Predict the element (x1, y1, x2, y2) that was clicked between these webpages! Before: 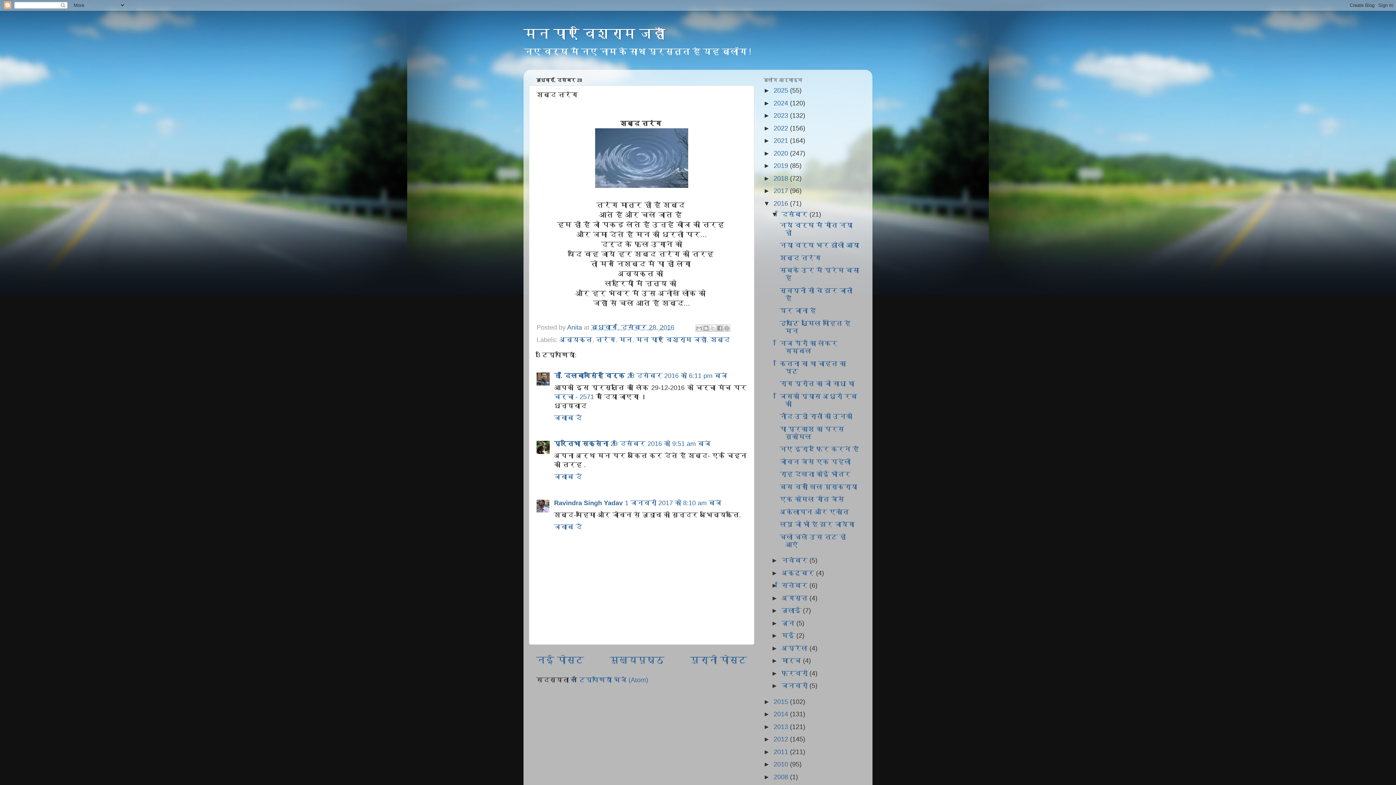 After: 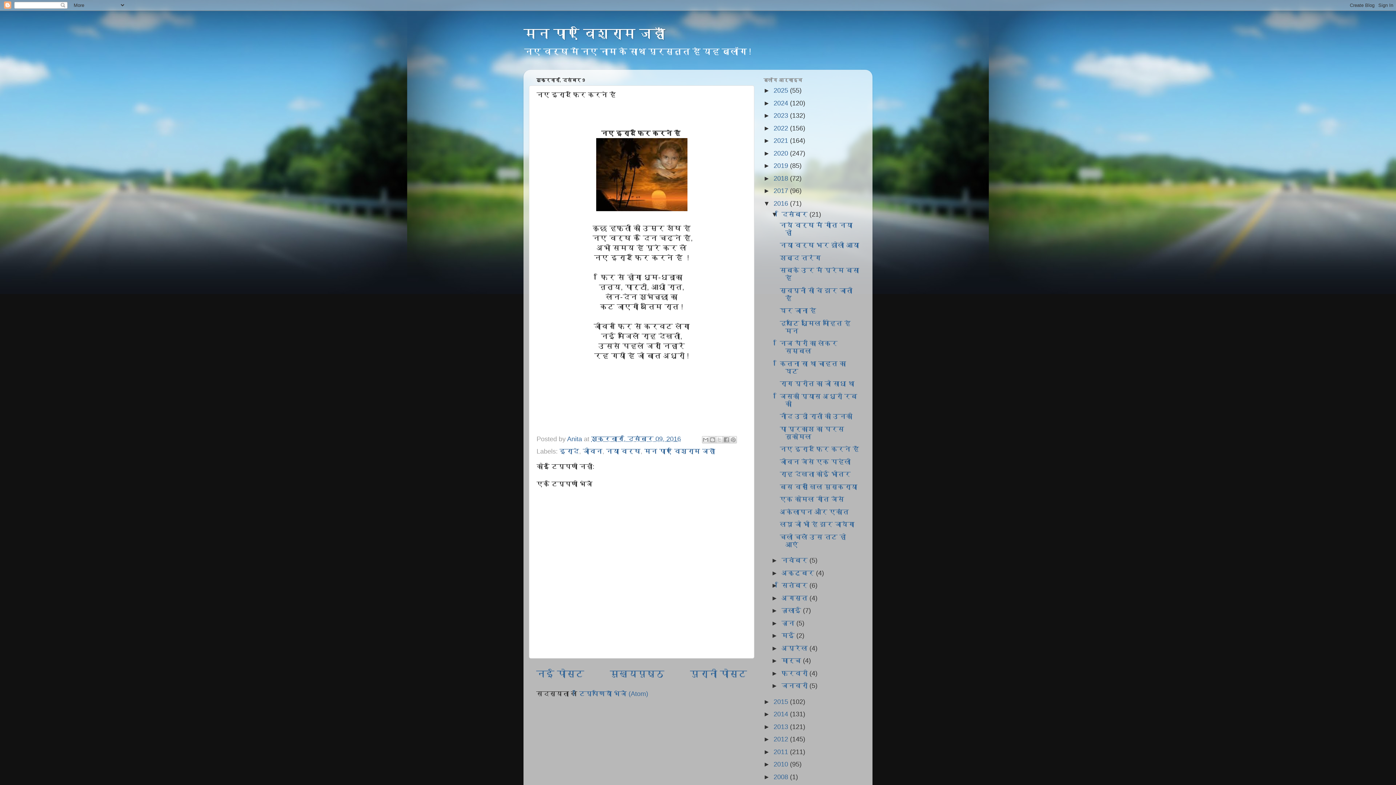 Action: label: नए इरादे फिर करने हैं bbox: (779, 445, 859, 453)